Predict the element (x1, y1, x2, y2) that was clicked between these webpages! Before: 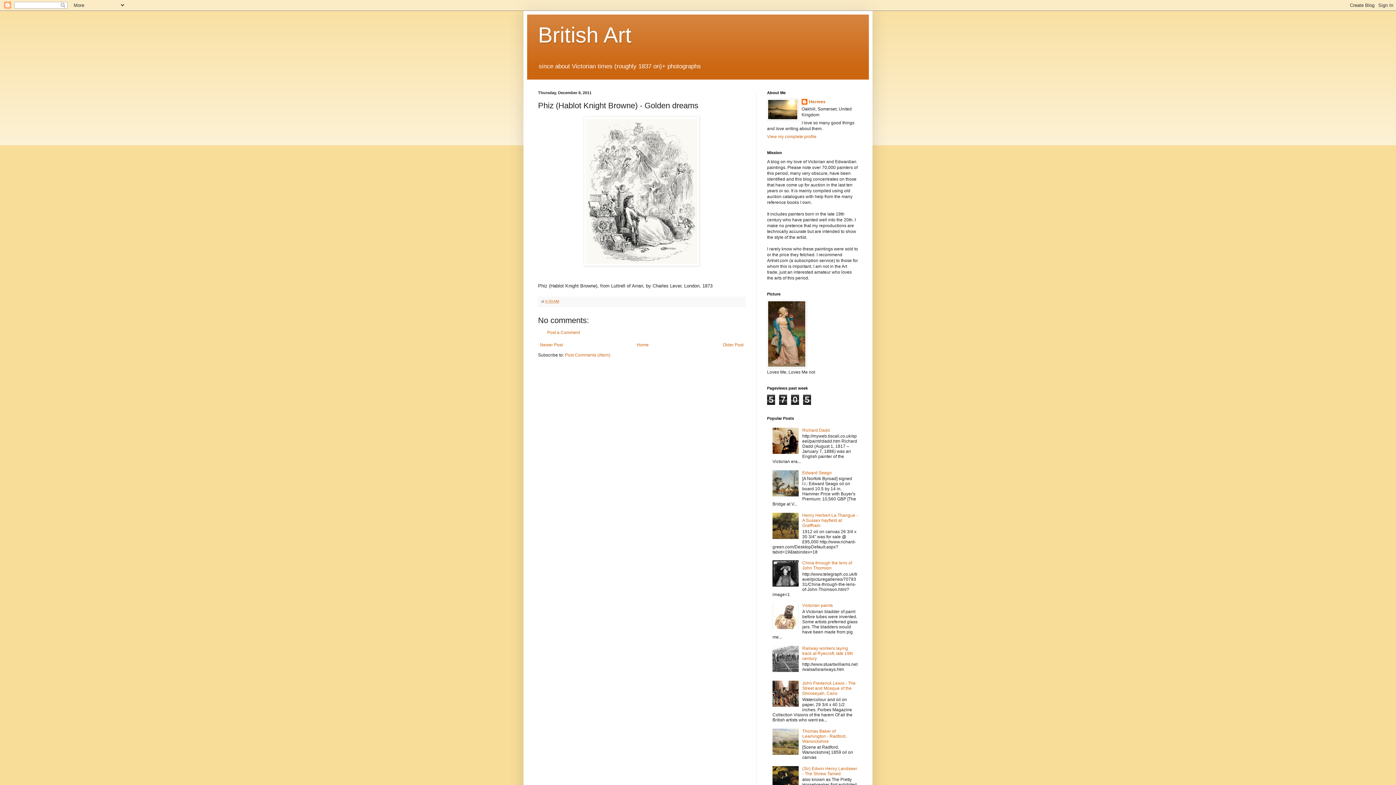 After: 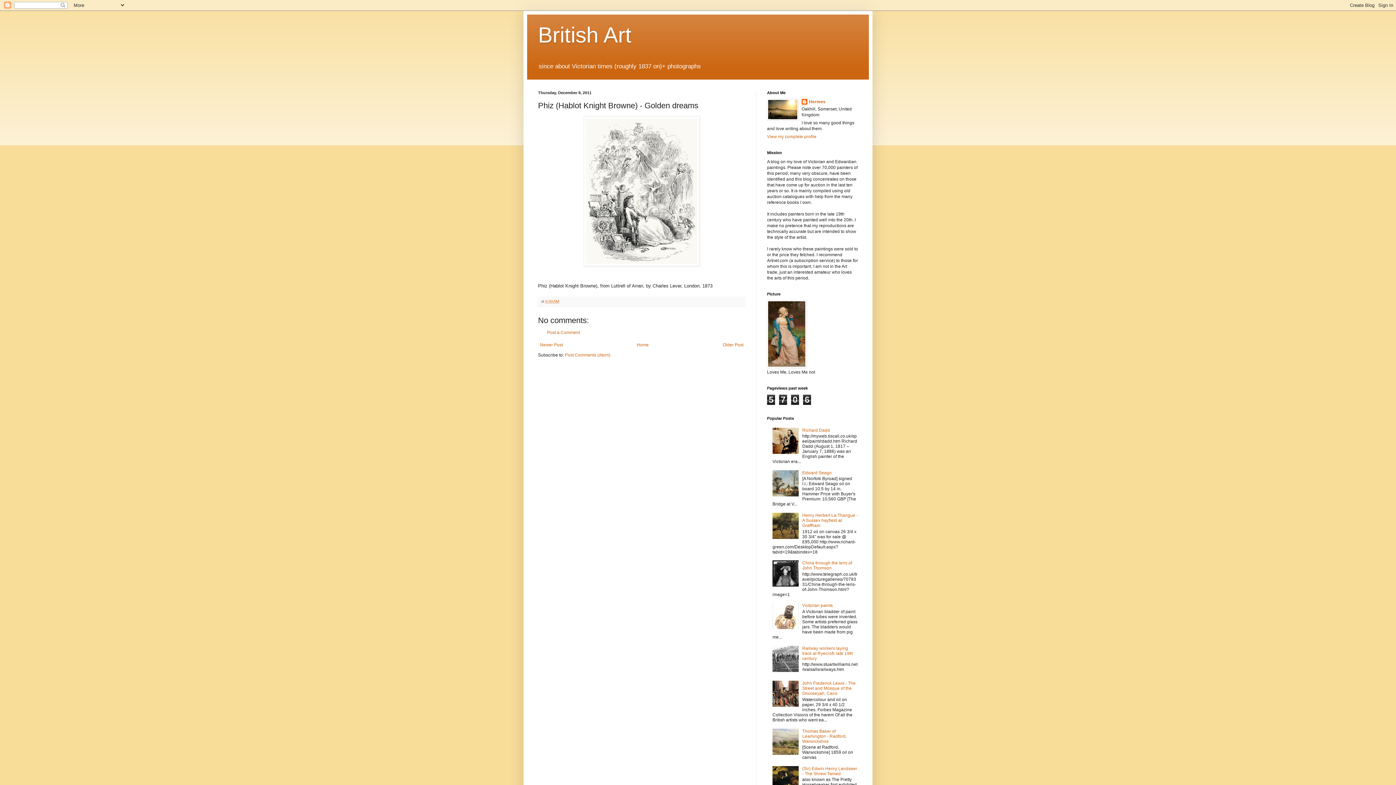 Action: label: 6:00 AM bbox: (545, 299, 559, 303)